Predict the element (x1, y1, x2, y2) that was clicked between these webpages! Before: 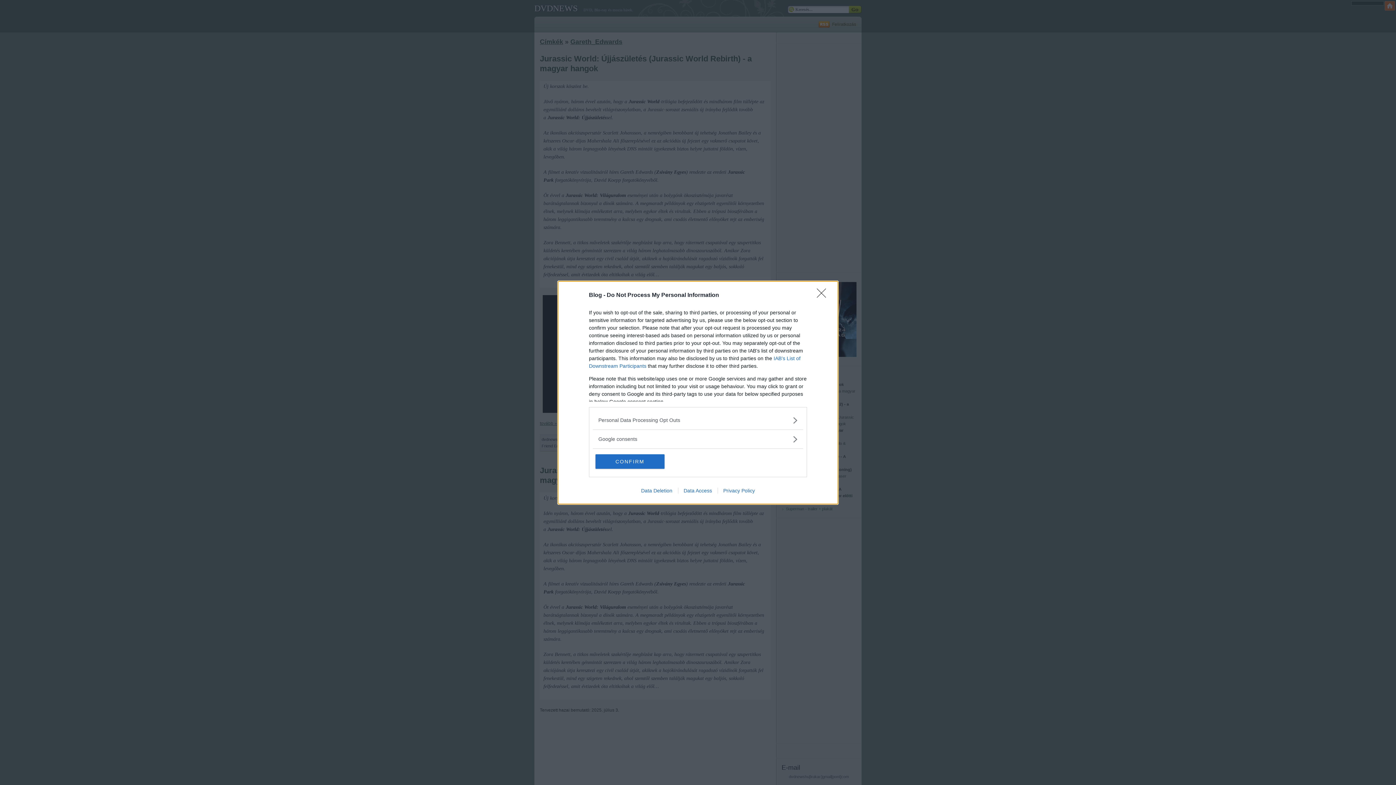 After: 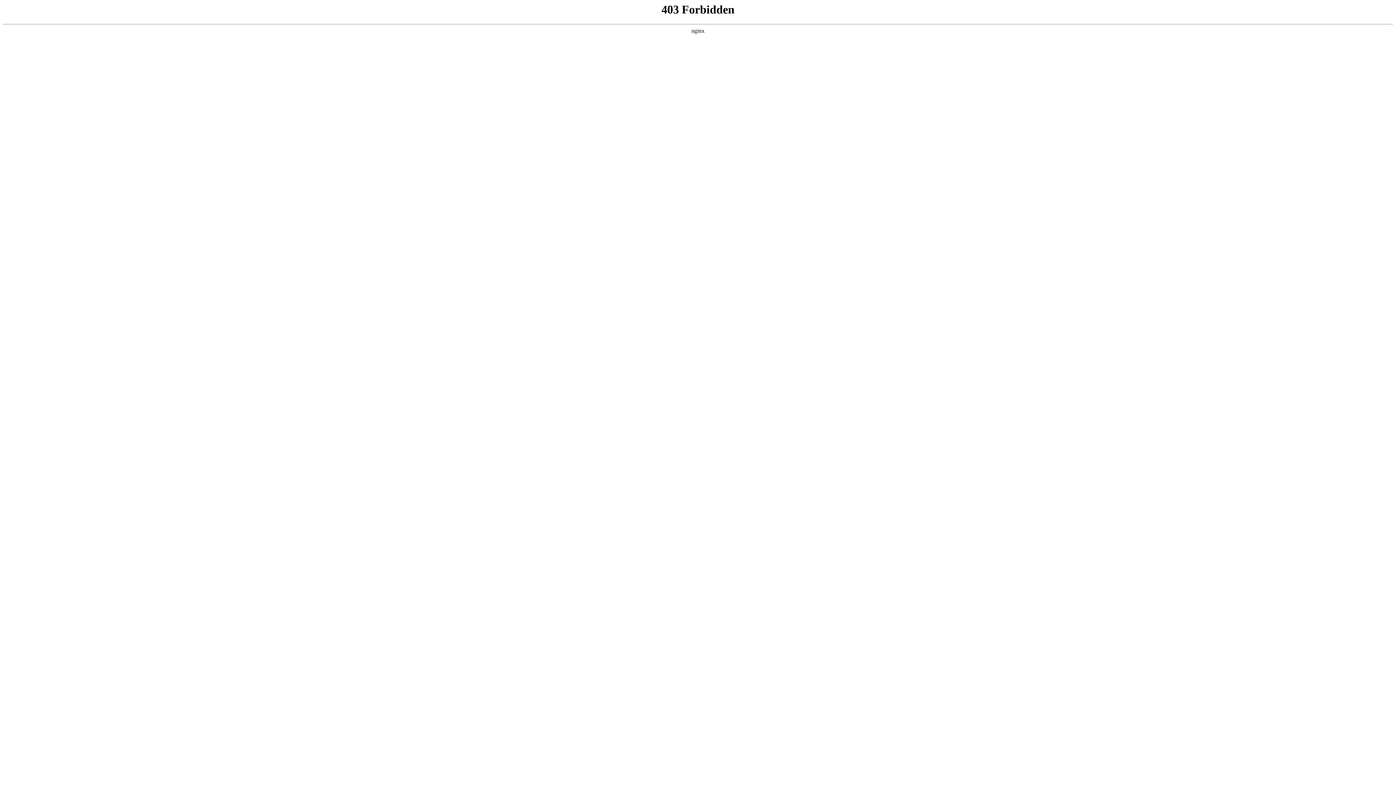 Action: label: Data Access bbox: (678, 487, 717, 493)